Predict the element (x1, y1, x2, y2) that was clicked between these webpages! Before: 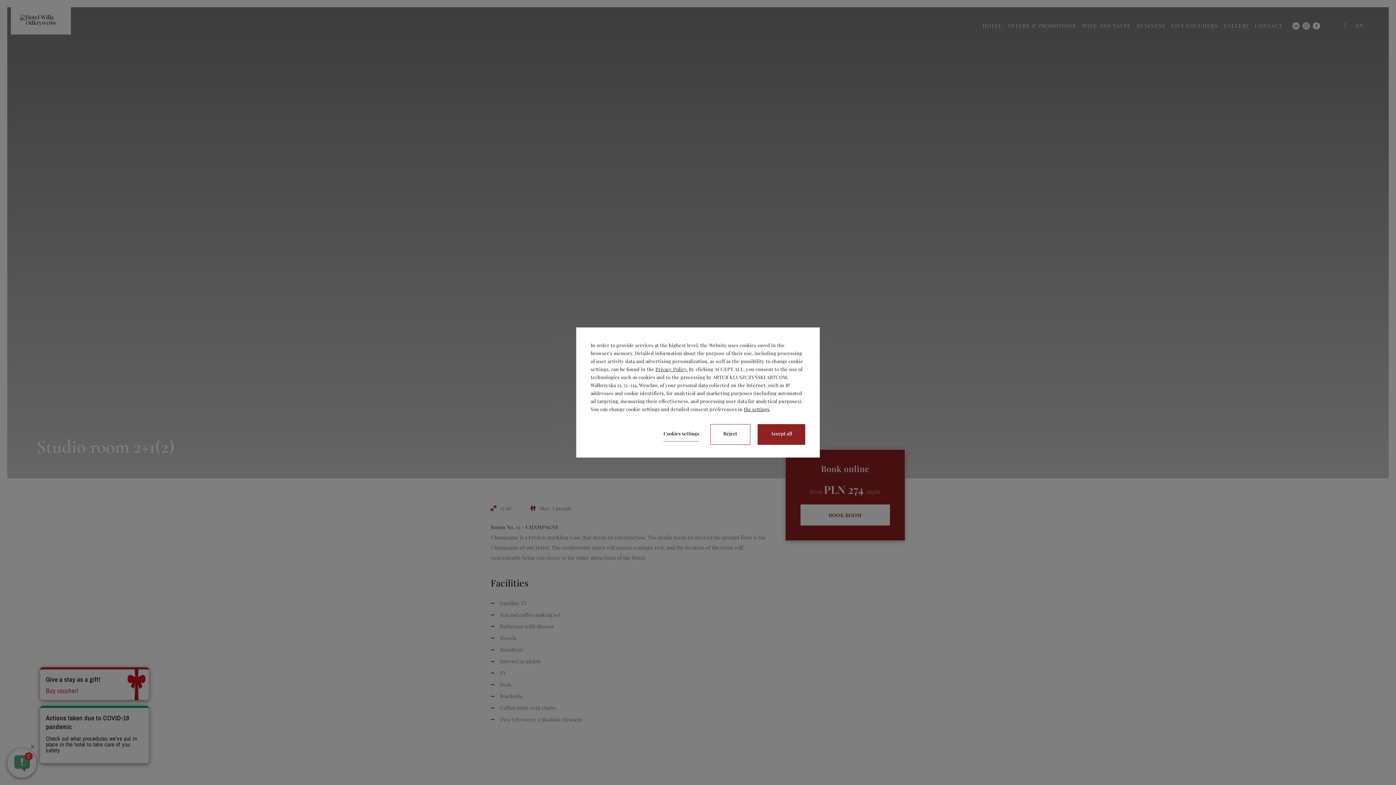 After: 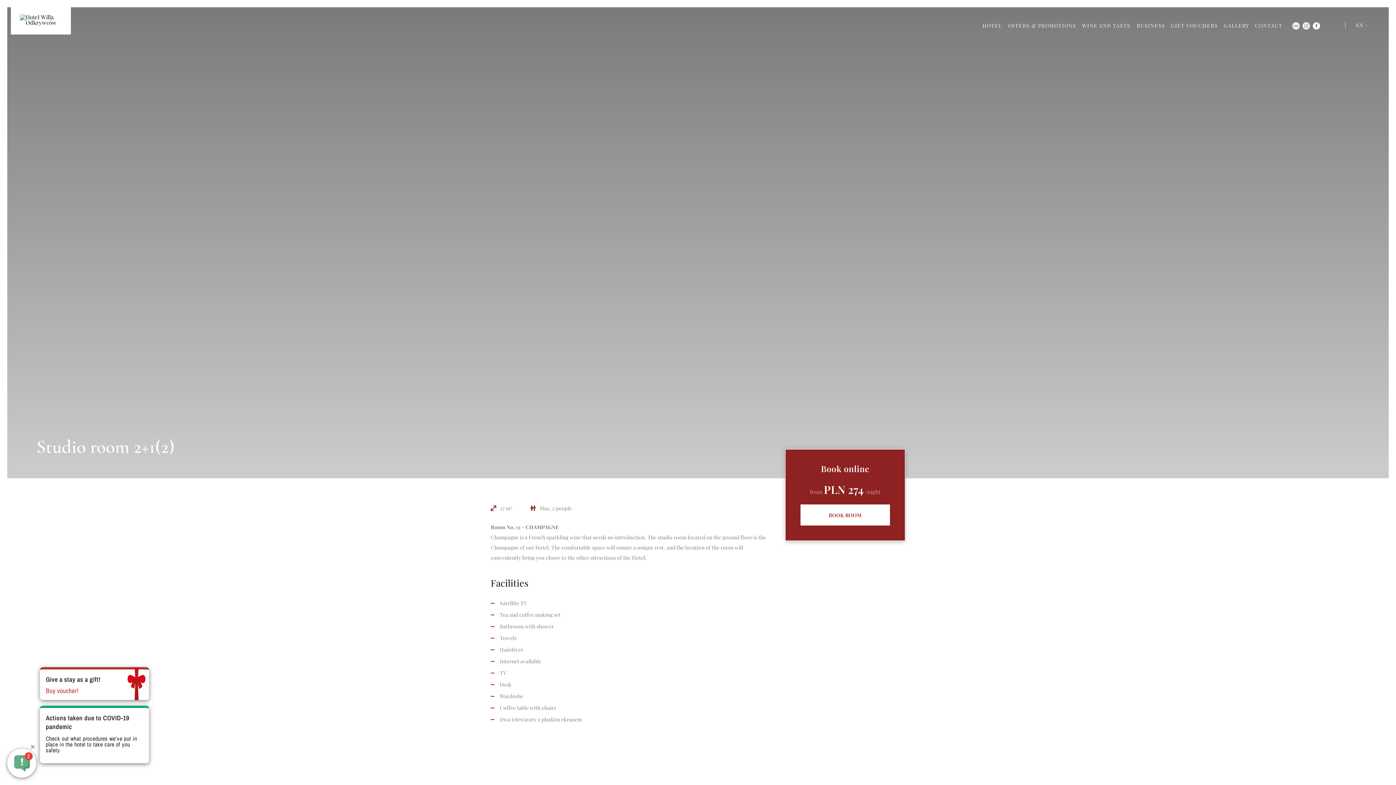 Action: label: Accept all bbox: (757, 424, 805, 445)